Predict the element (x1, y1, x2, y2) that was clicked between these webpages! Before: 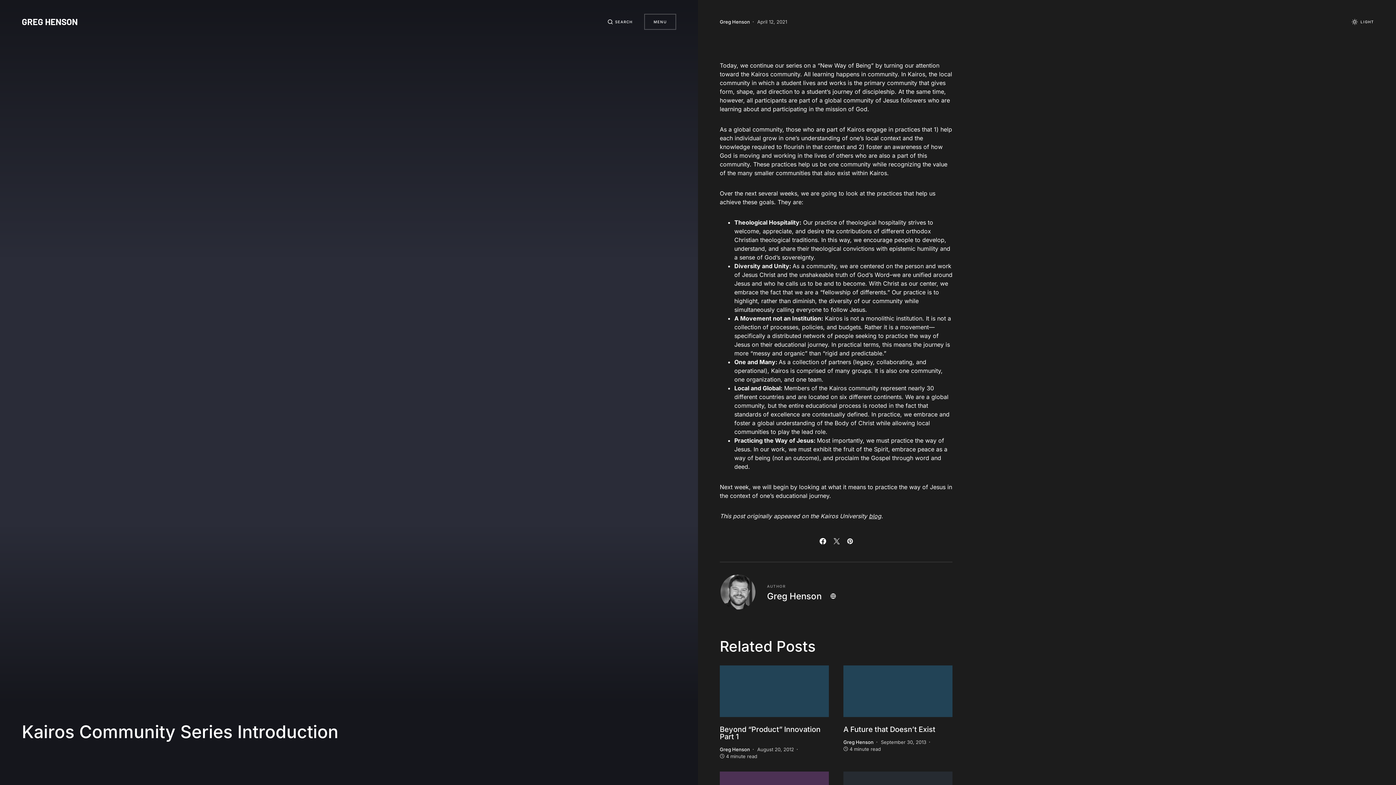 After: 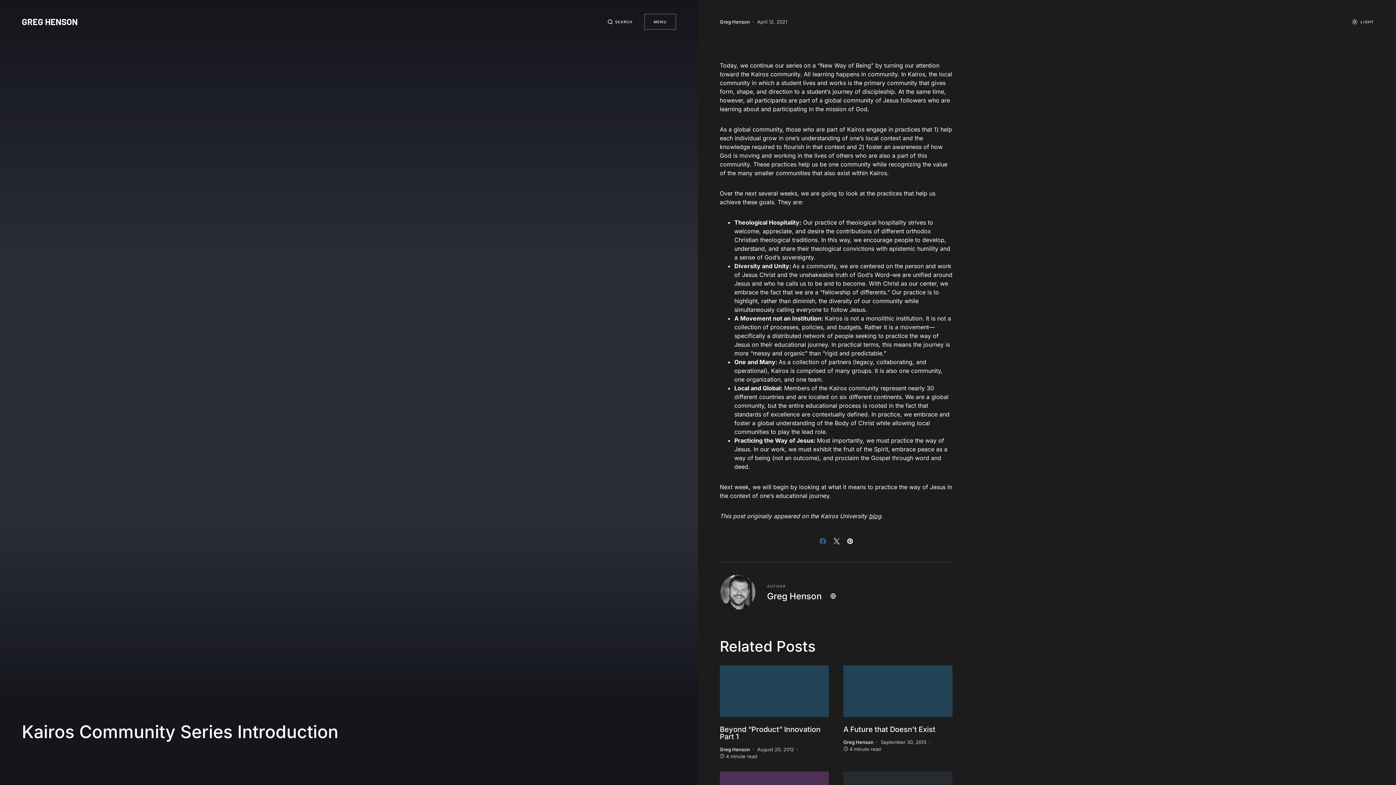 Action: bbox: (818, 538, 827, 544)